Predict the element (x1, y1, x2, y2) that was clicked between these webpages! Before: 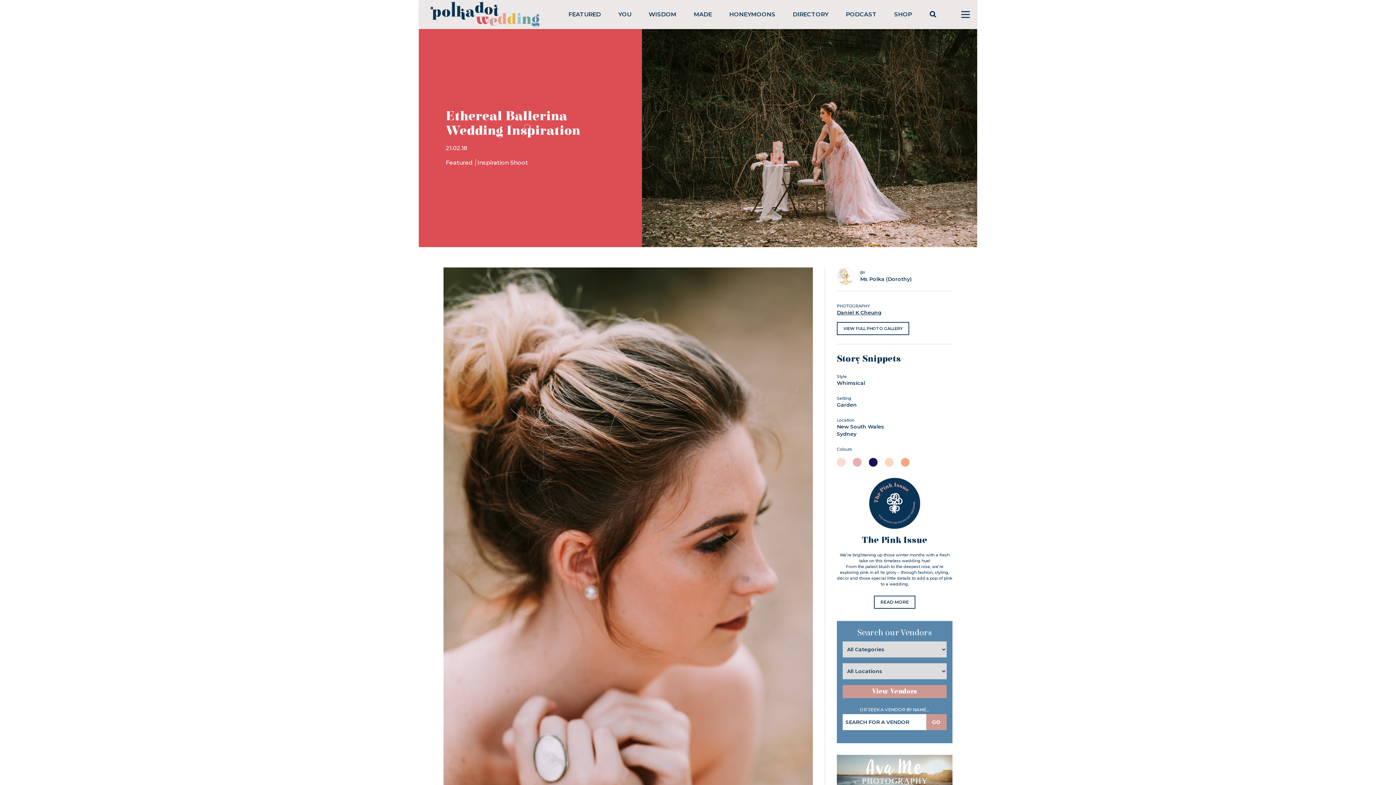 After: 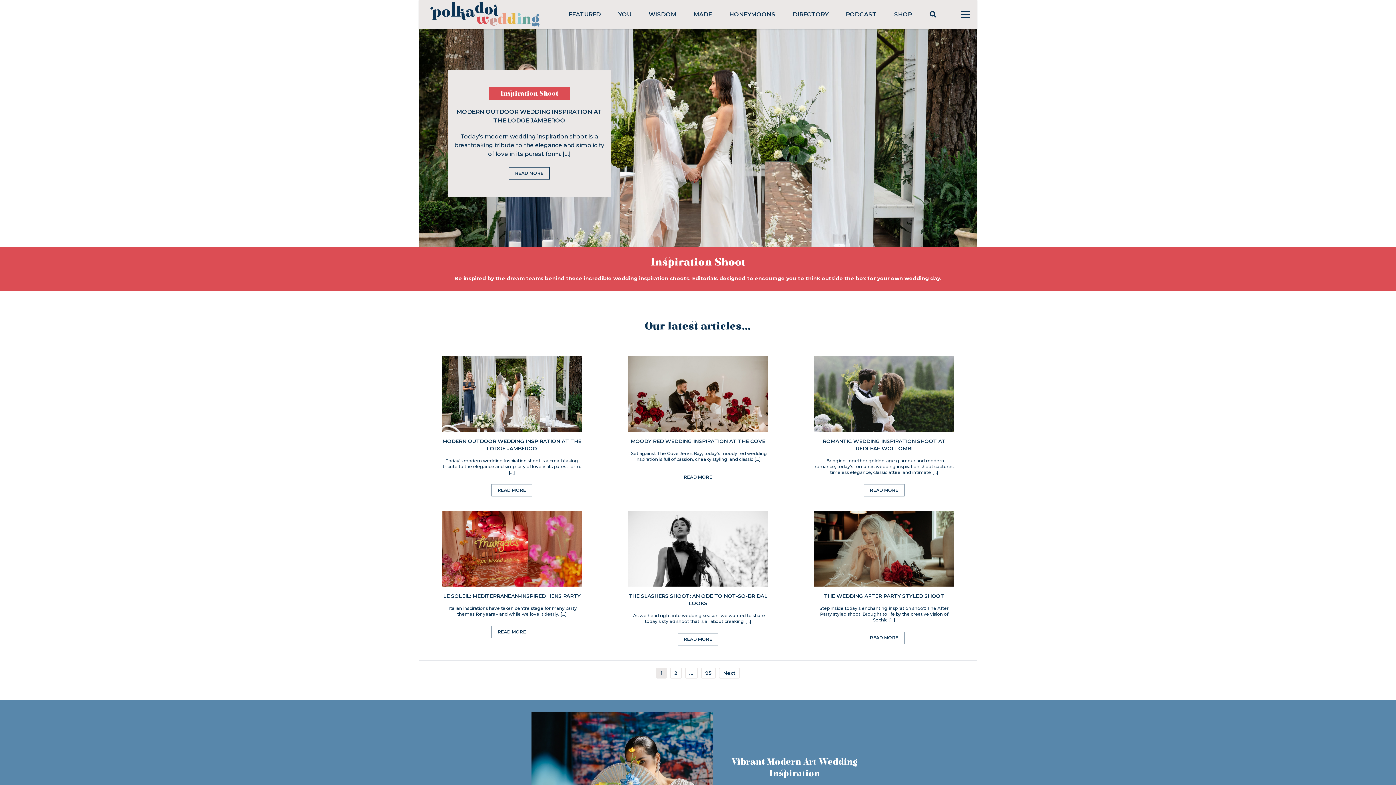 Action: bbox: (477, 159, 529, 166) label: Inspiration Shoot